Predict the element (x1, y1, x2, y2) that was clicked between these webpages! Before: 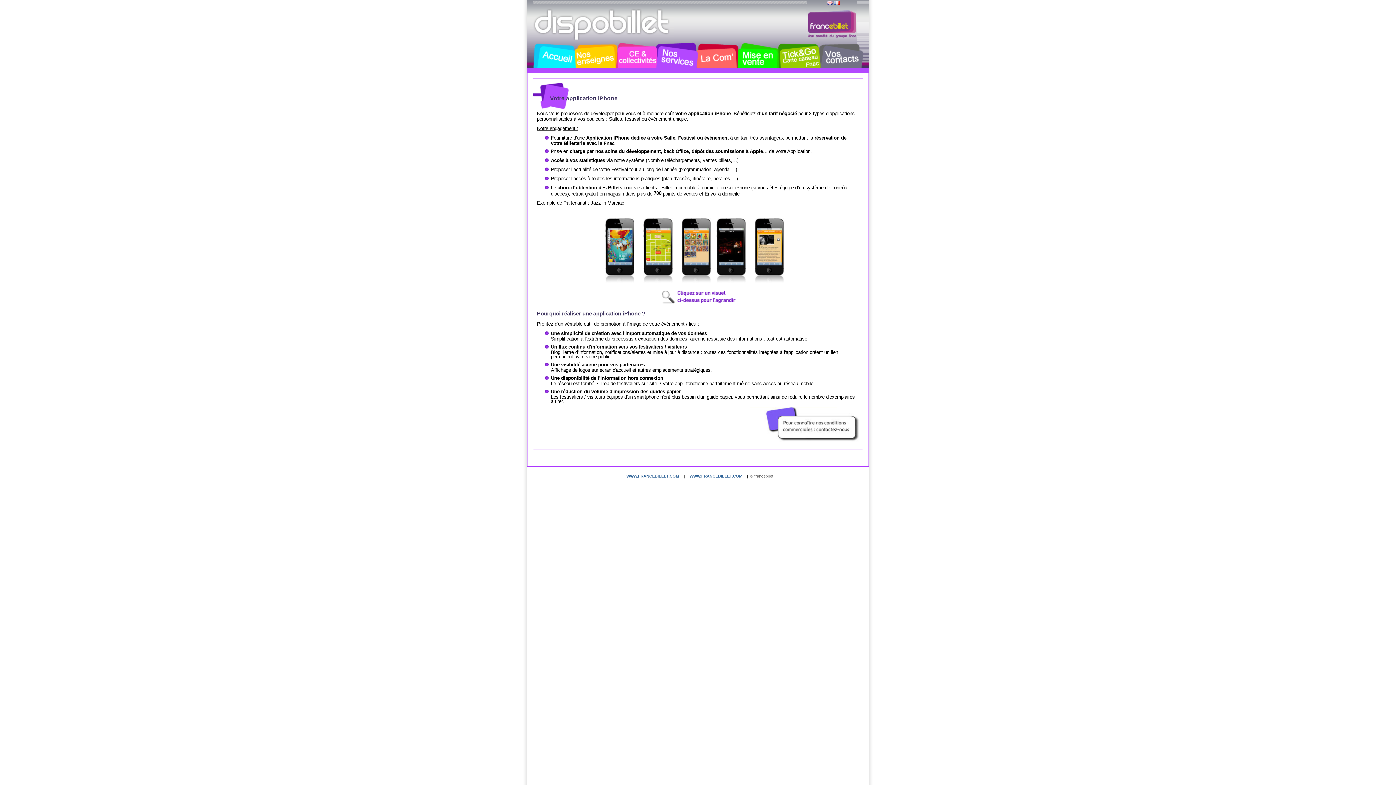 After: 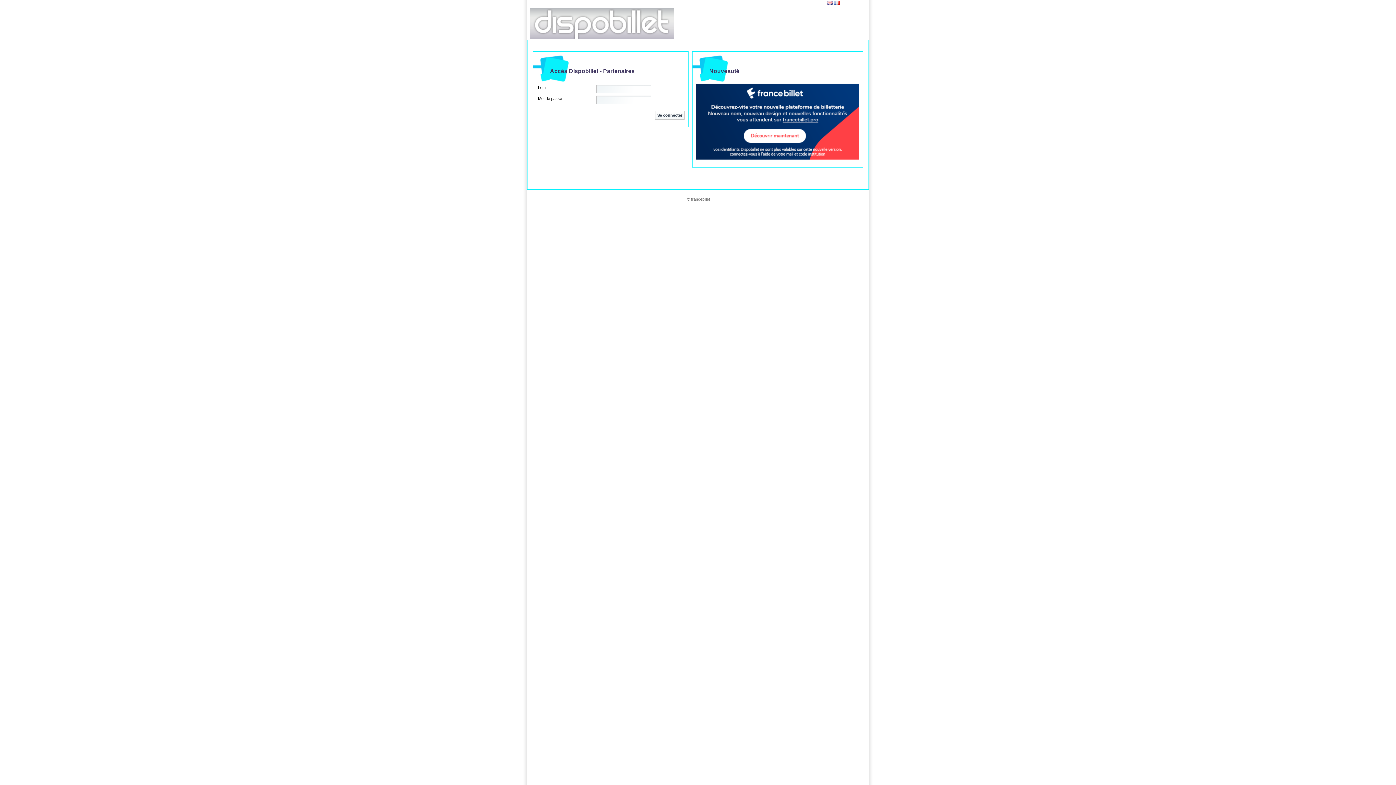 Action: bbox: (530, 8, 674, 41) label: Dispobillet